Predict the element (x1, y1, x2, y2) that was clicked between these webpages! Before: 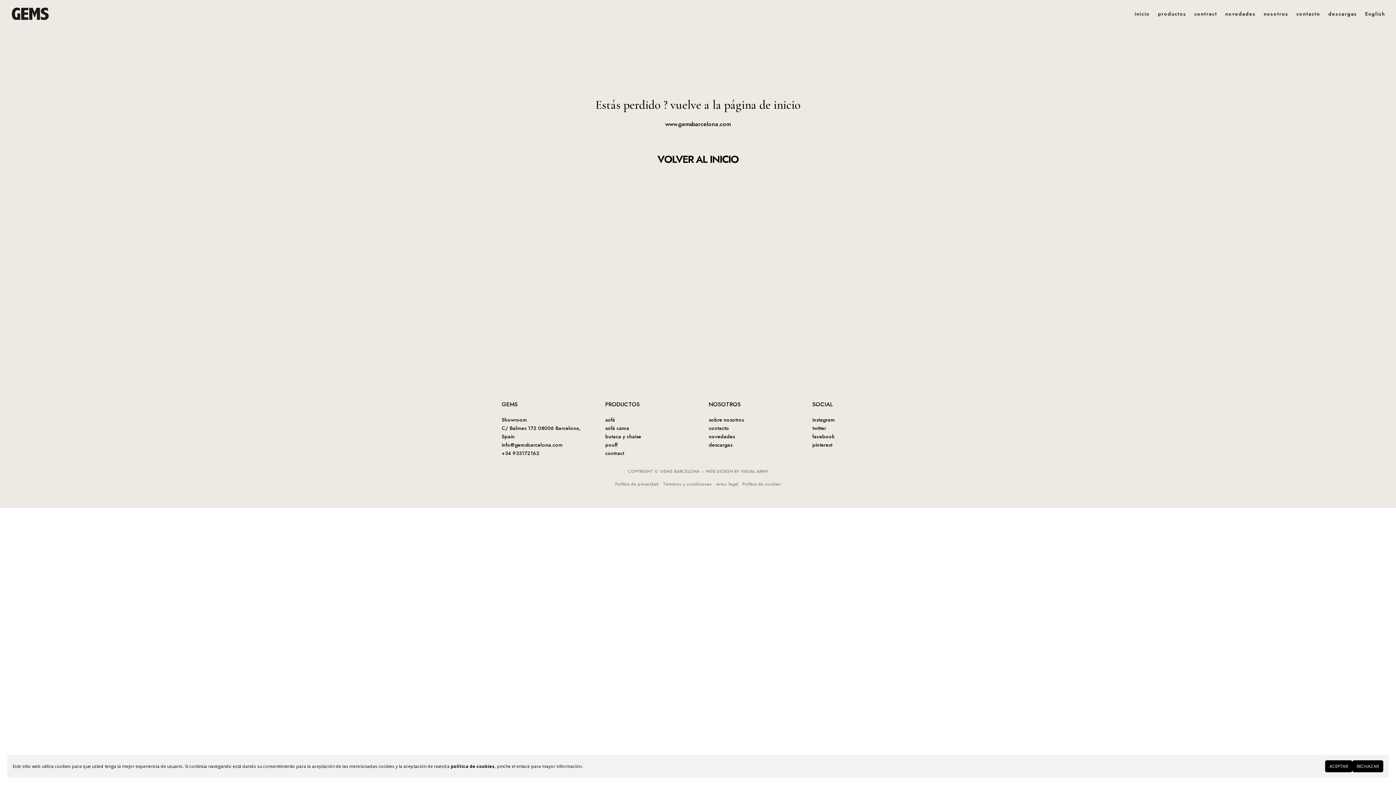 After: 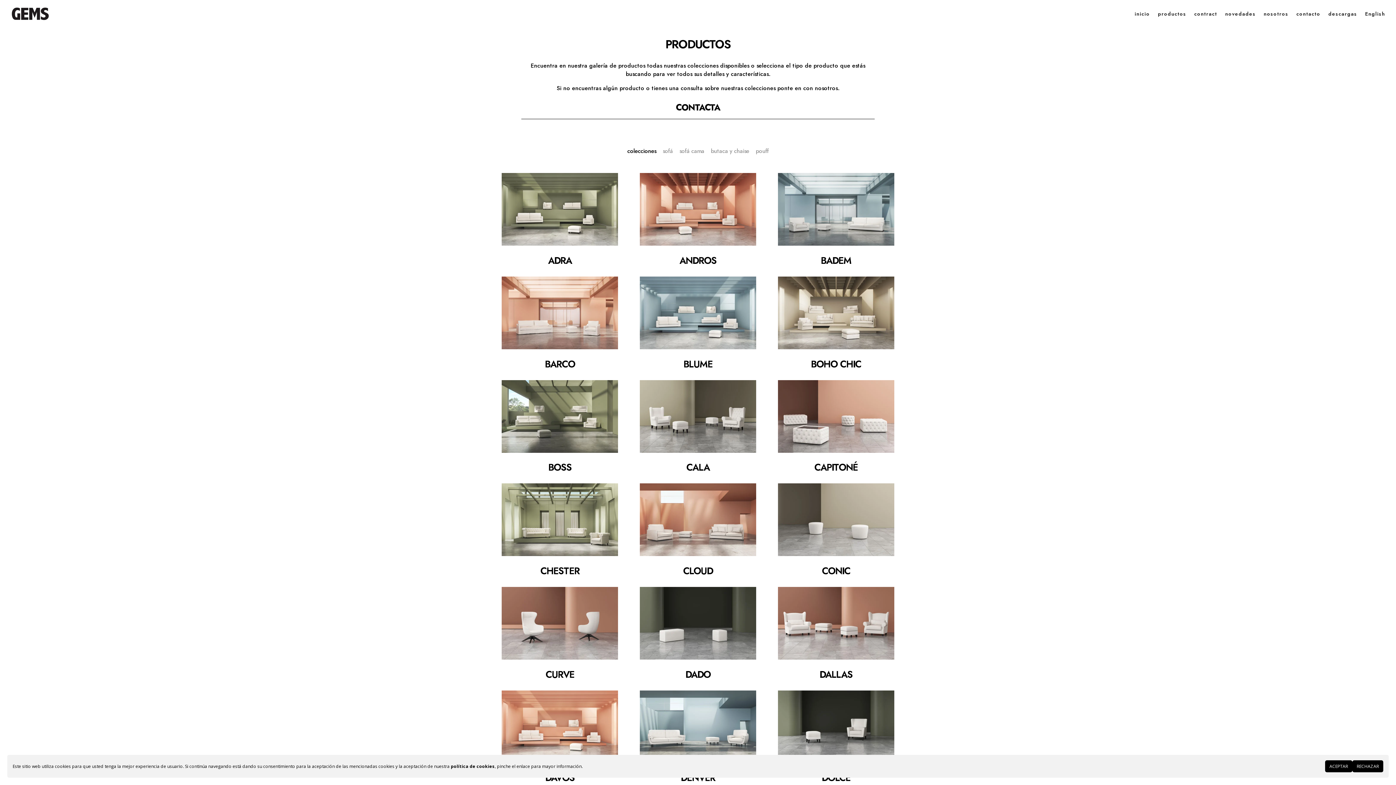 Action: bbox: (1158, 0, 1186, 27) label: productos